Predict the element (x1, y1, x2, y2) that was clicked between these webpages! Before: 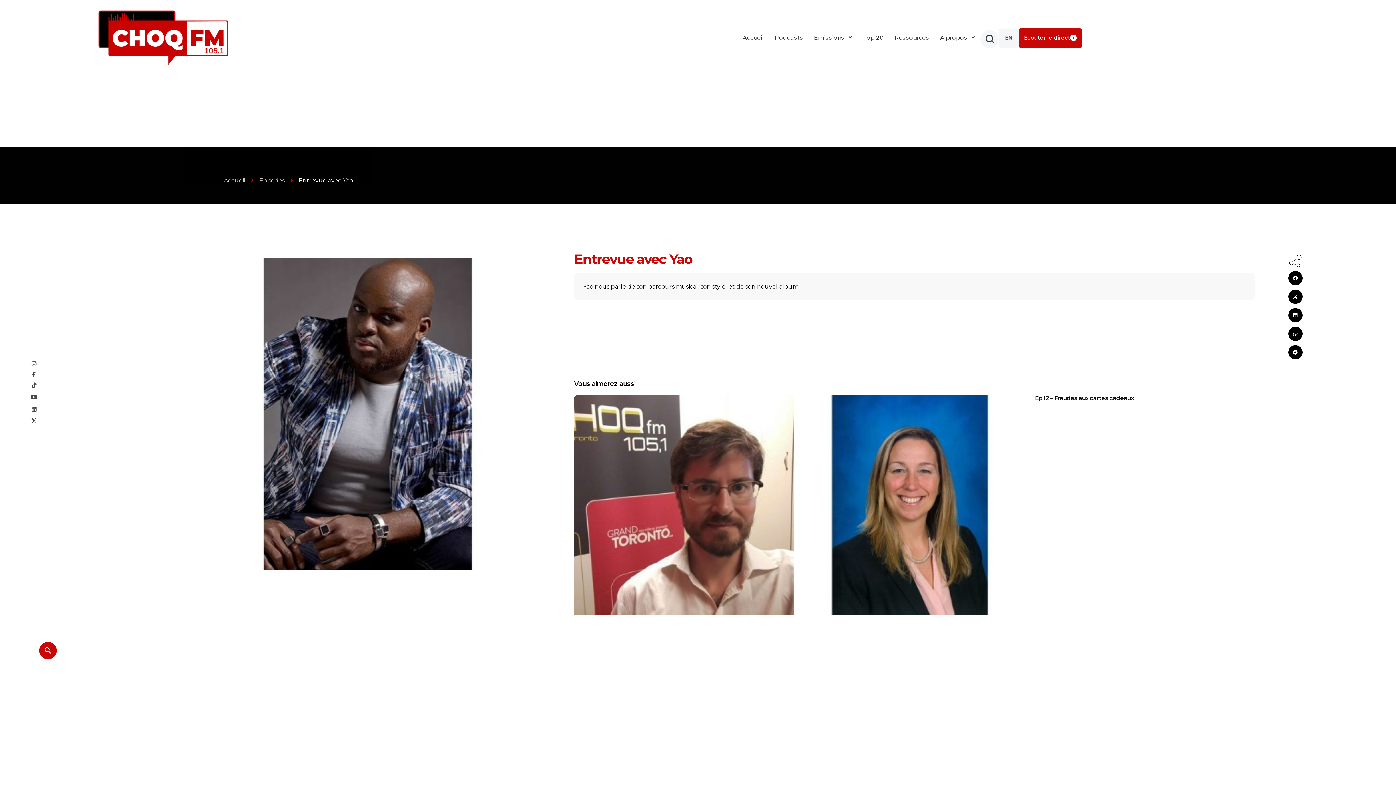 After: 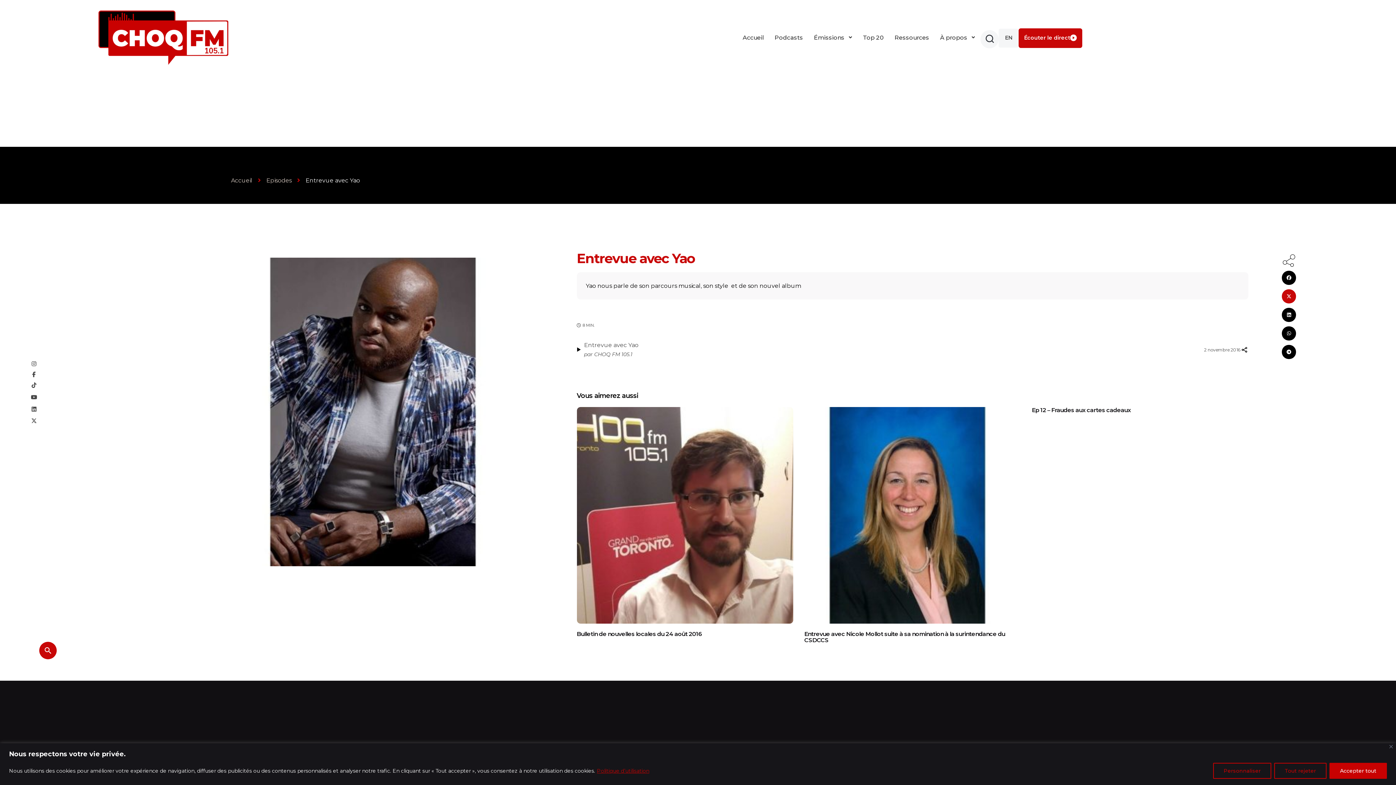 Action: bbox: (1288, 289, 1302, 303)